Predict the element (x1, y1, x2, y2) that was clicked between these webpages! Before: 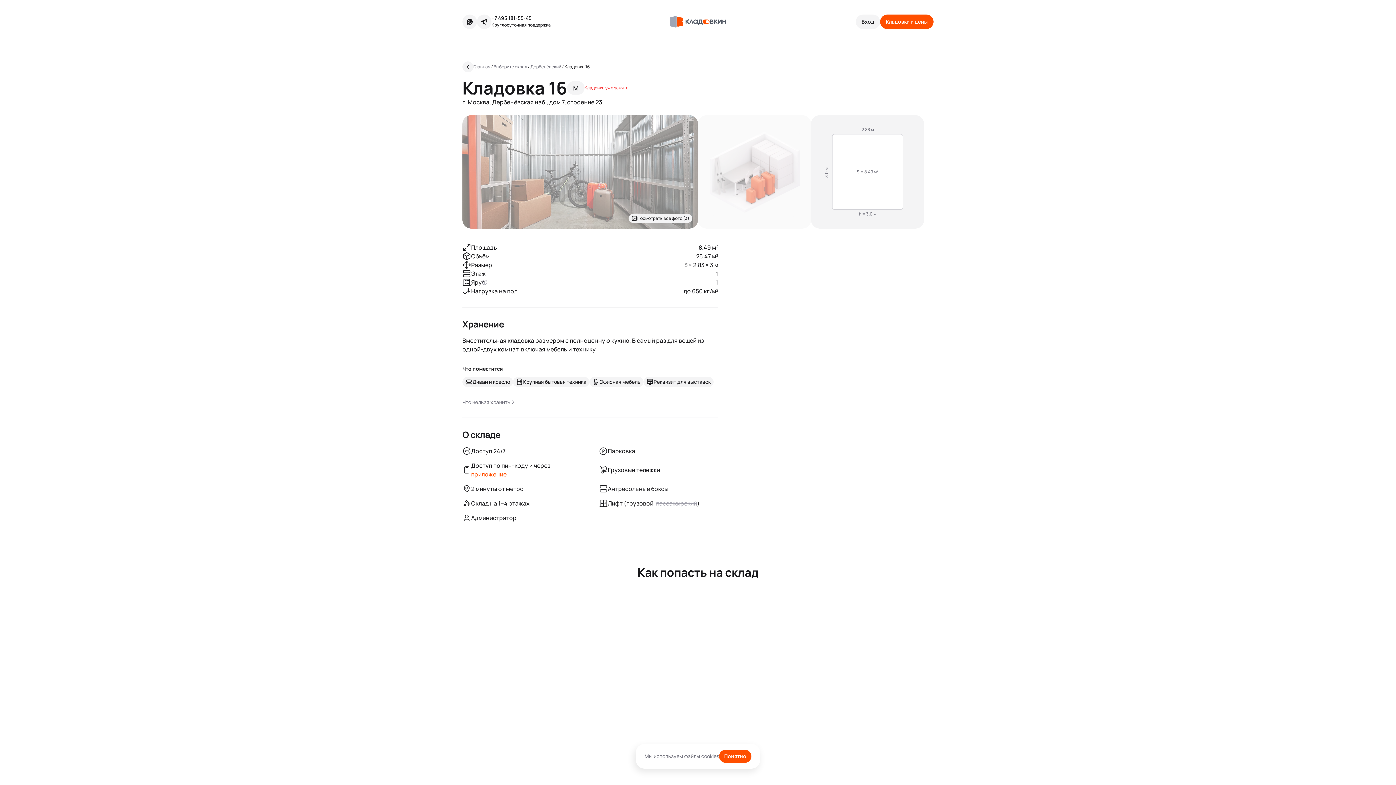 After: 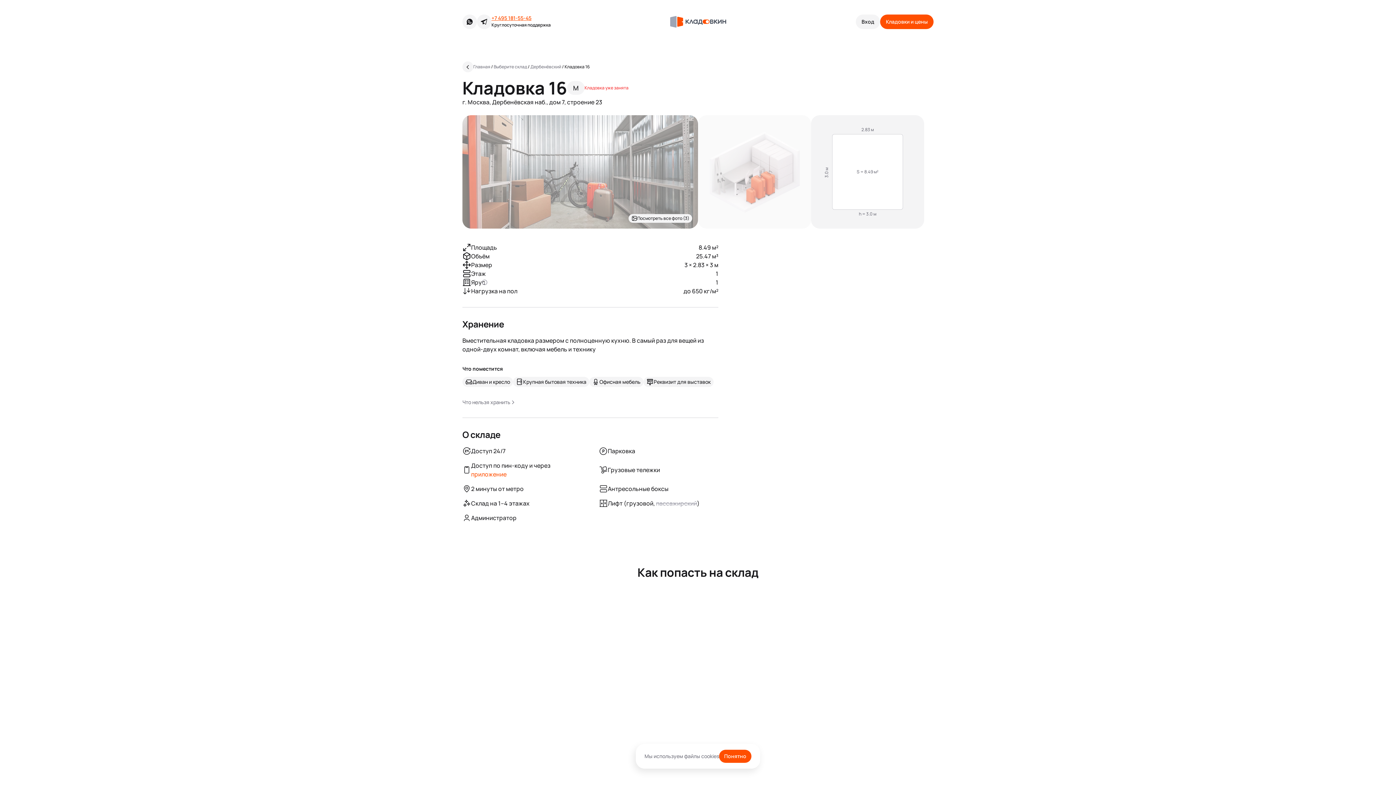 Action: label: +7 495 181-55-45 bbox: (491, 14, 550, 21)